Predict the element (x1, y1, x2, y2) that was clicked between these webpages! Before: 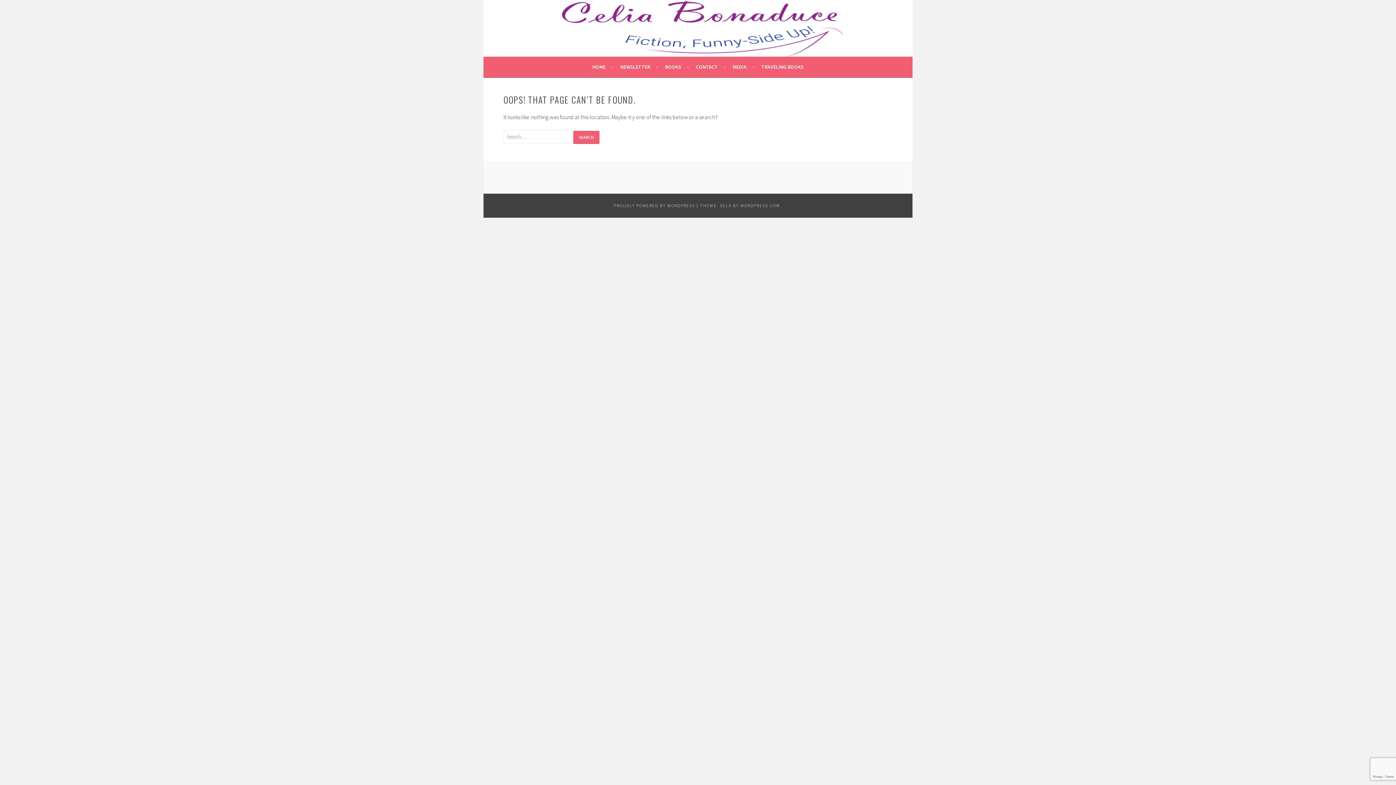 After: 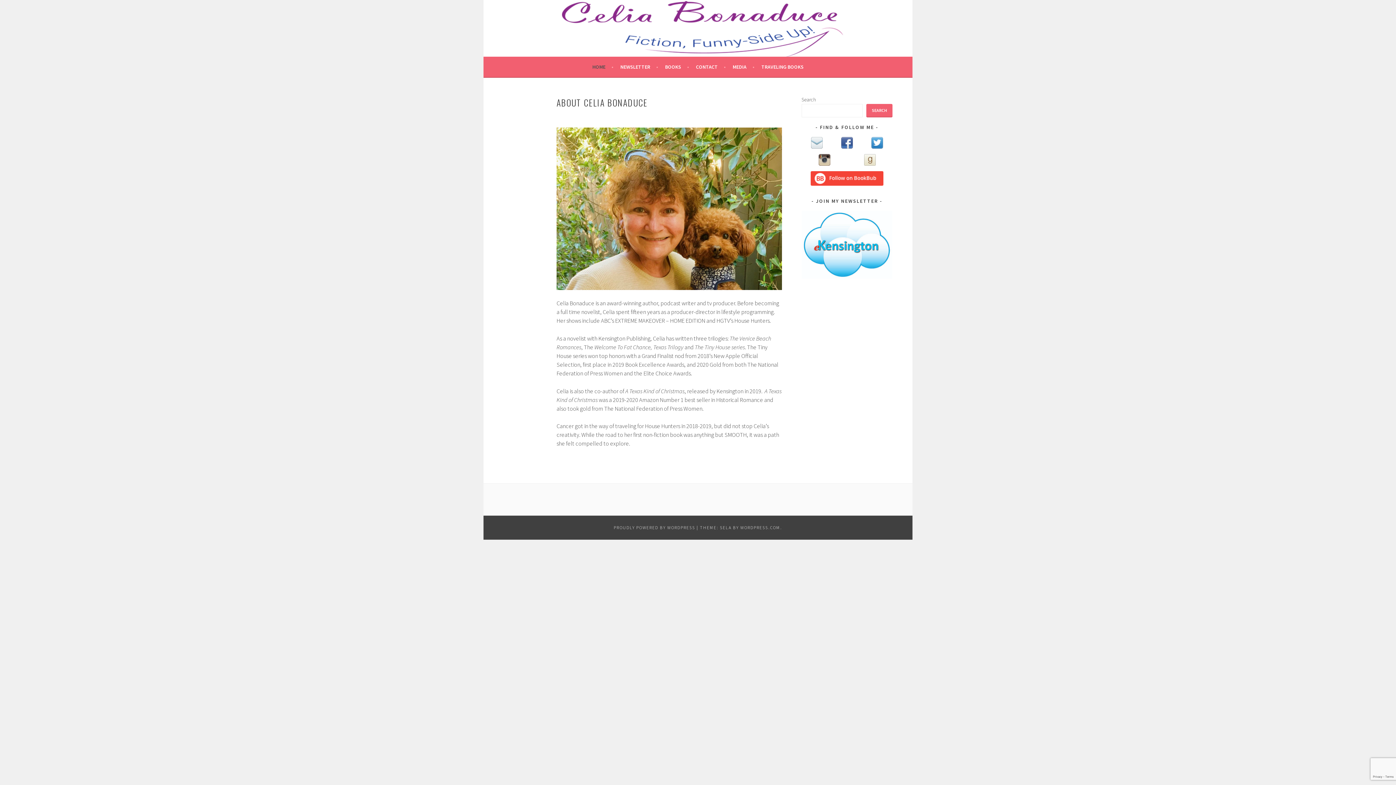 Action: bbox: (592, 62, 613, 71) label: HOME